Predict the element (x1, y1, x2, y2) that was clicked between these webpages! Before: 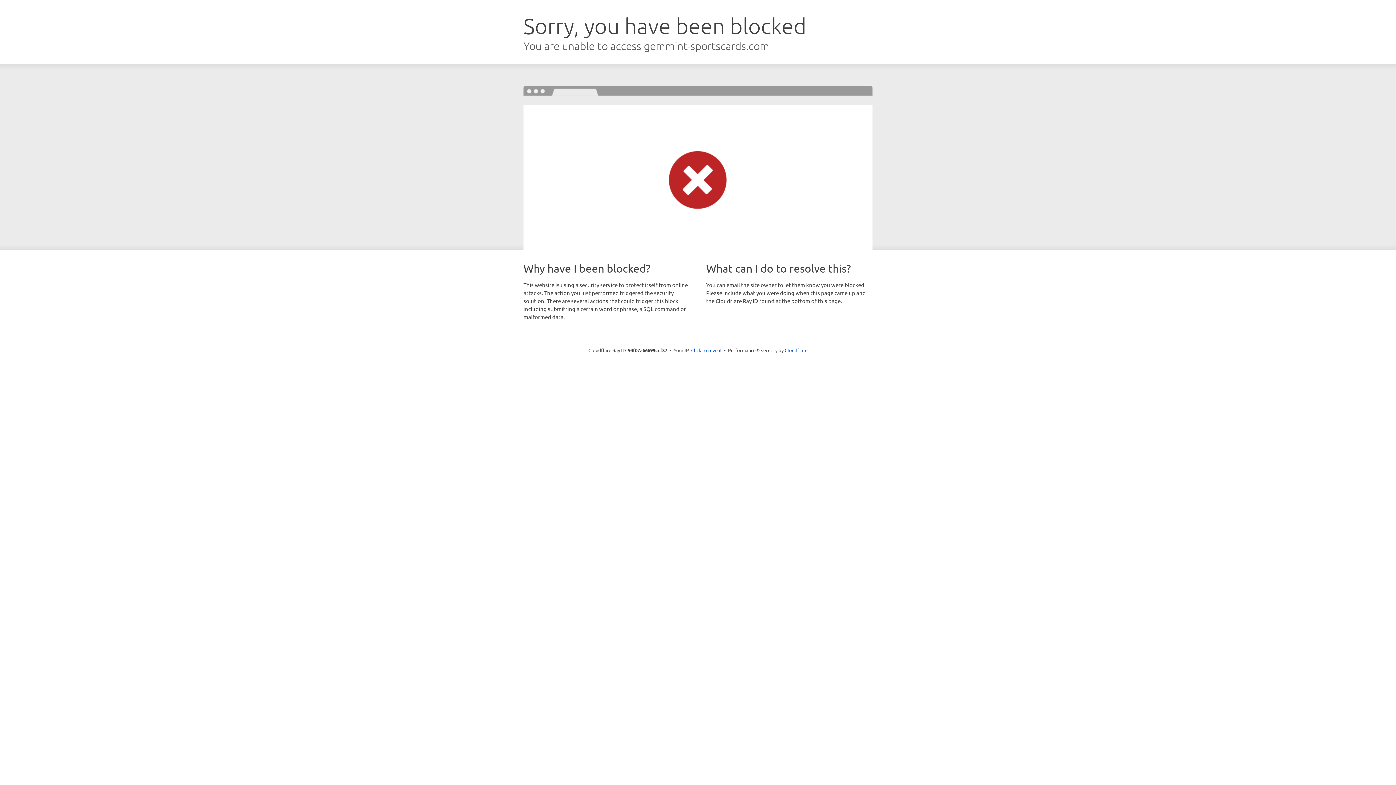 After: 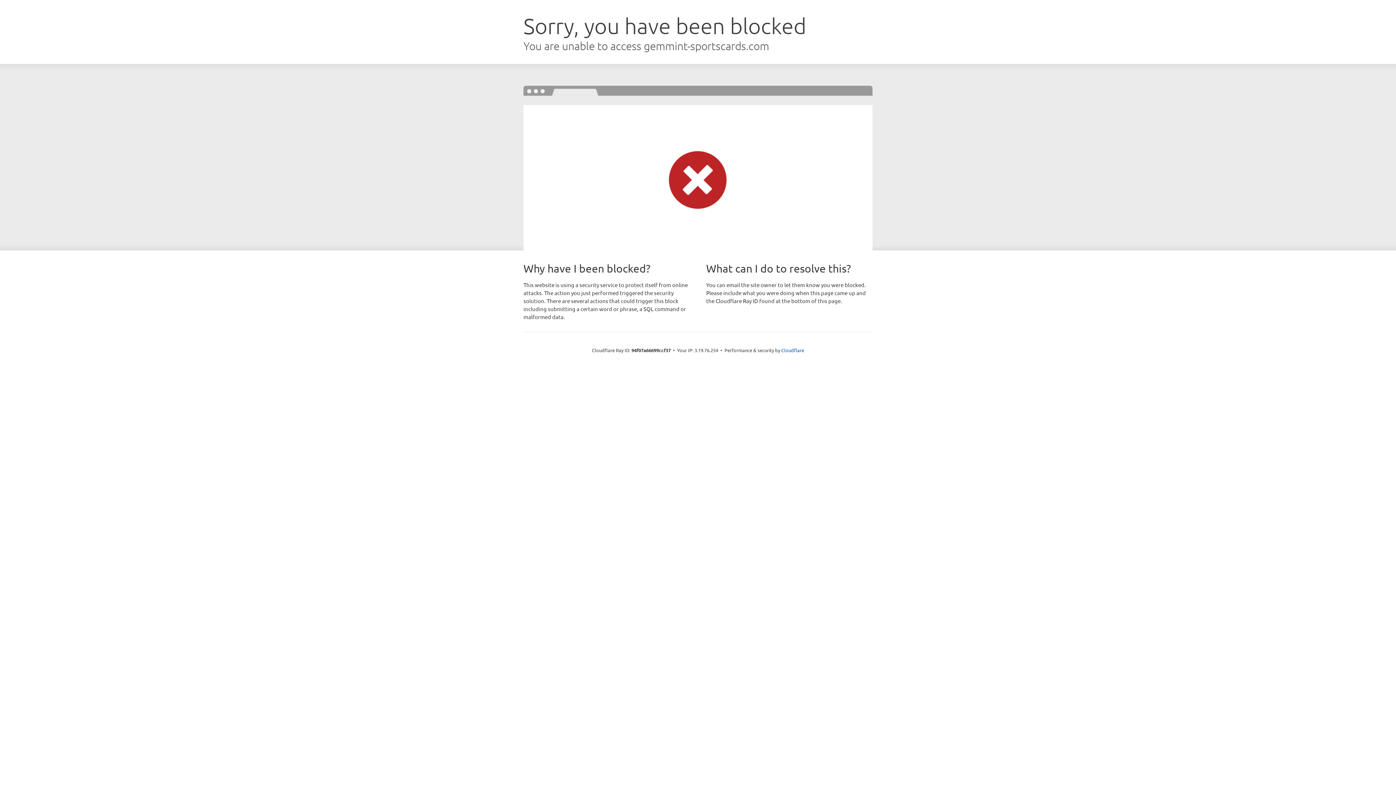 Action: label: Click to reveal bbox: (691, 346, 721, 353)